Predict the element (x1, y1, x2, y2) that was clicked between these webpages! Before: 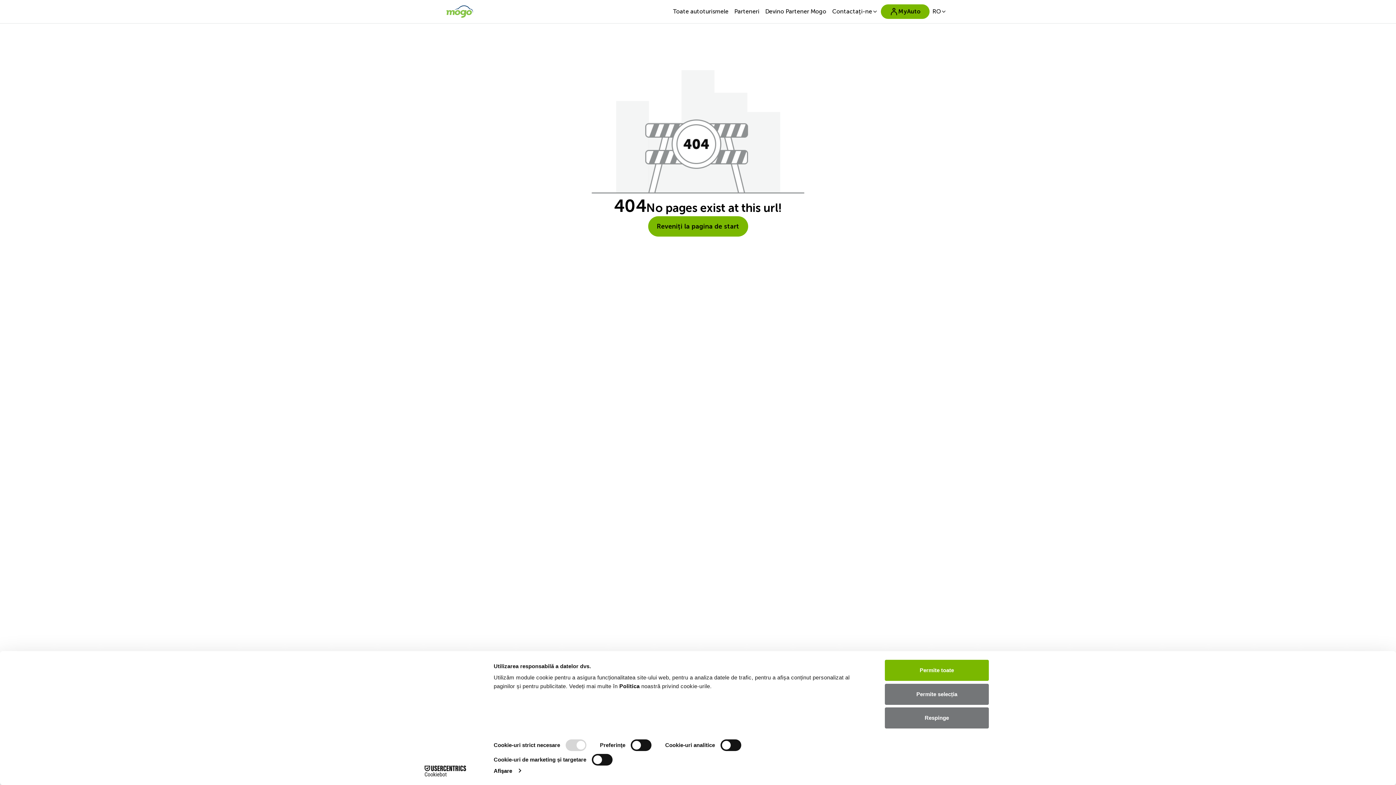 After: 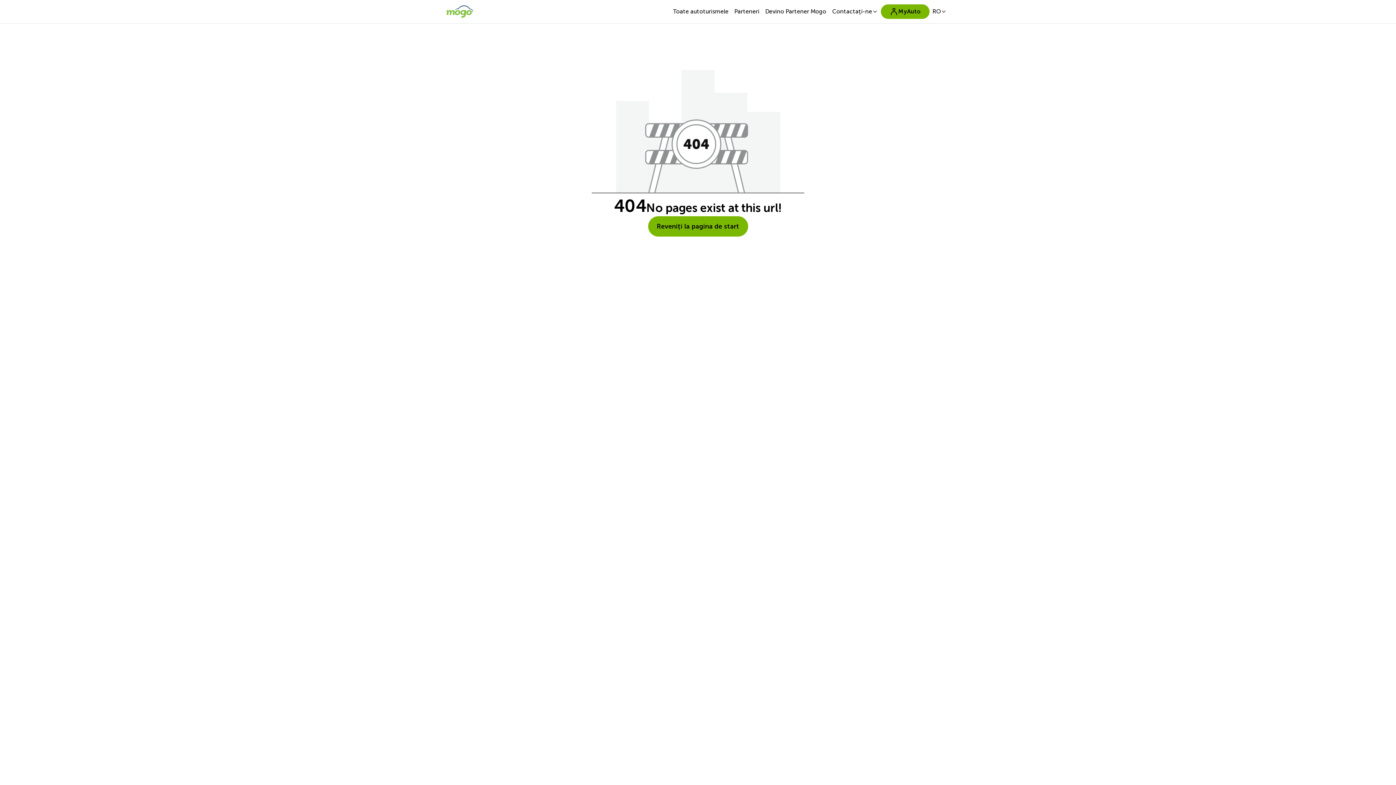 Action: bbox: (885, 660, 989, 681) label: Permite toate